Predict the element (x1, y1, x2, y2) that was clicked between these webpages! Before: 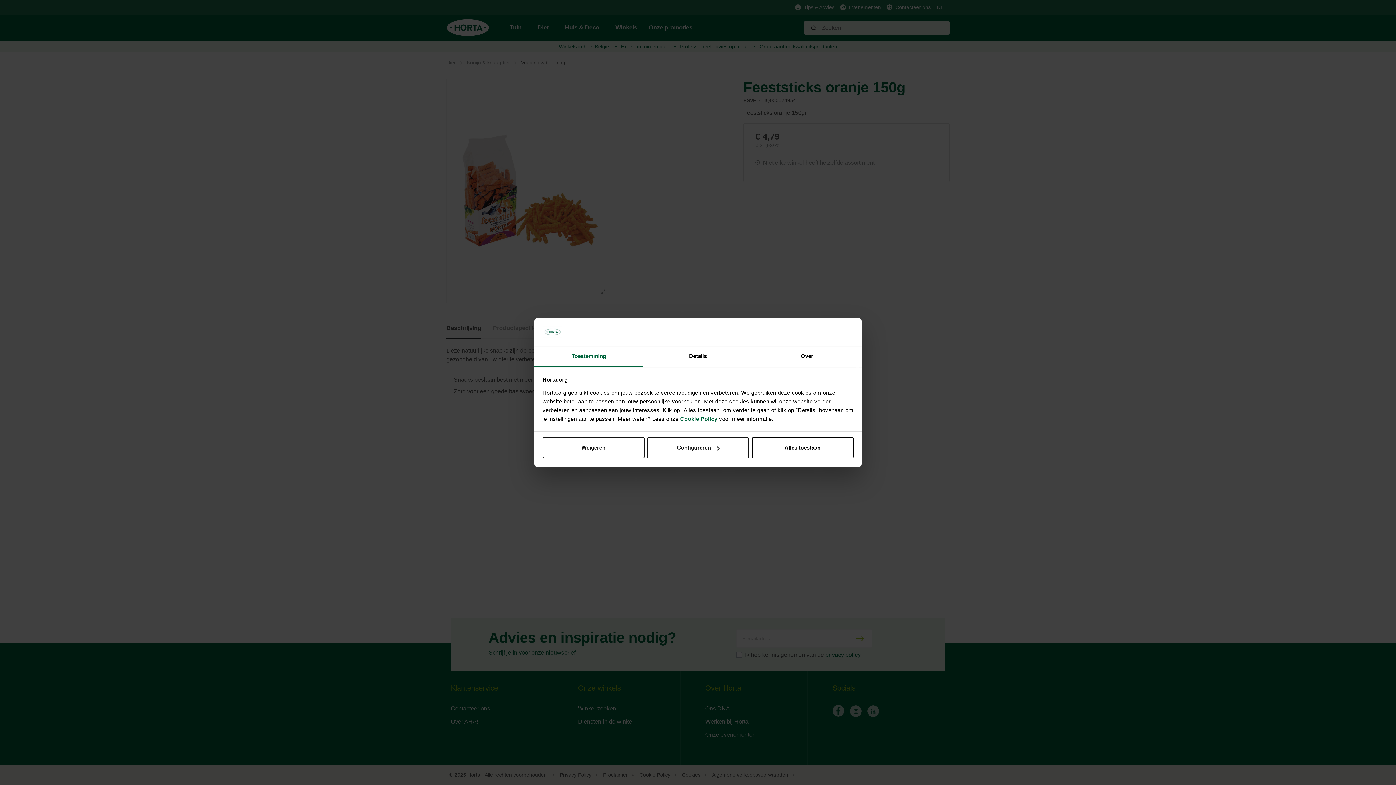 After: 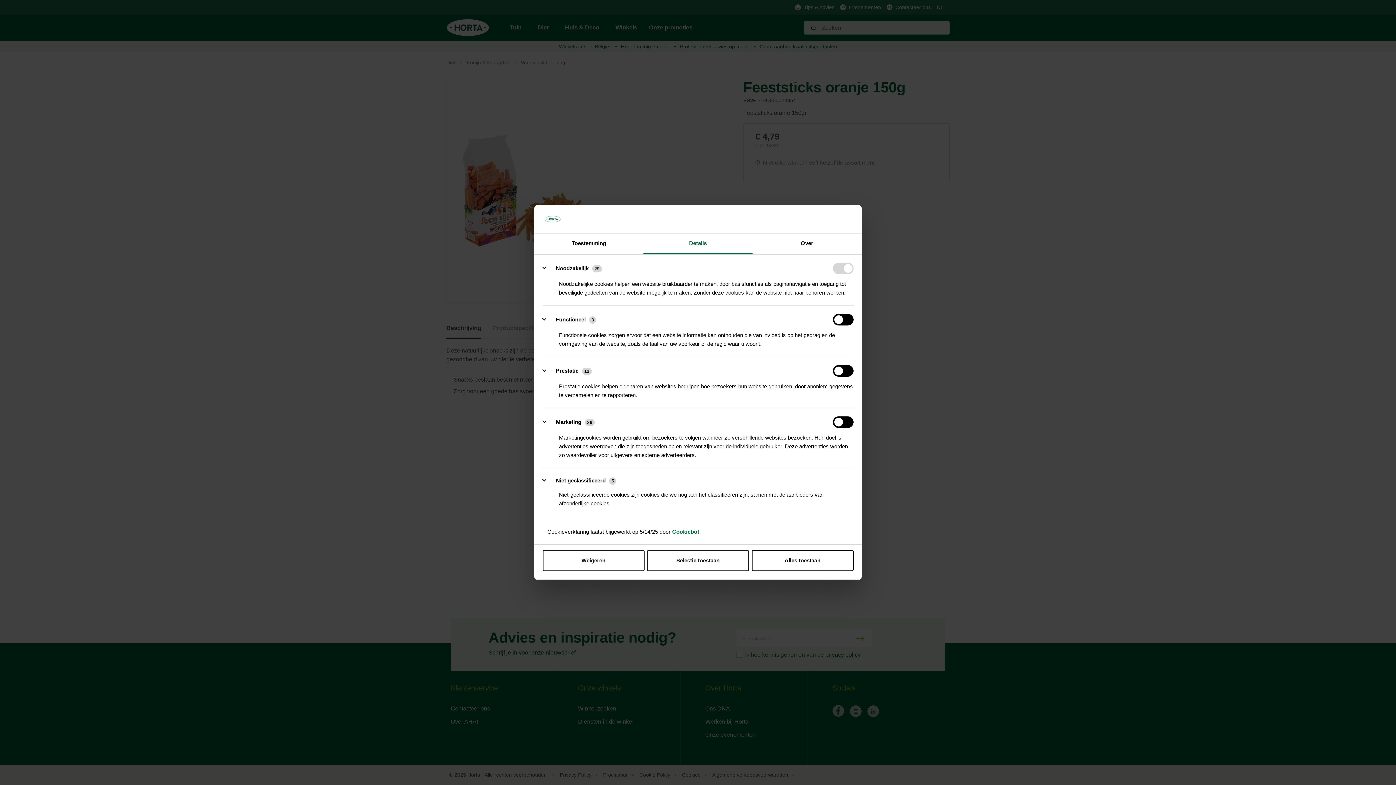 Action: bbox: (643, 346, 752, 367) label: Details